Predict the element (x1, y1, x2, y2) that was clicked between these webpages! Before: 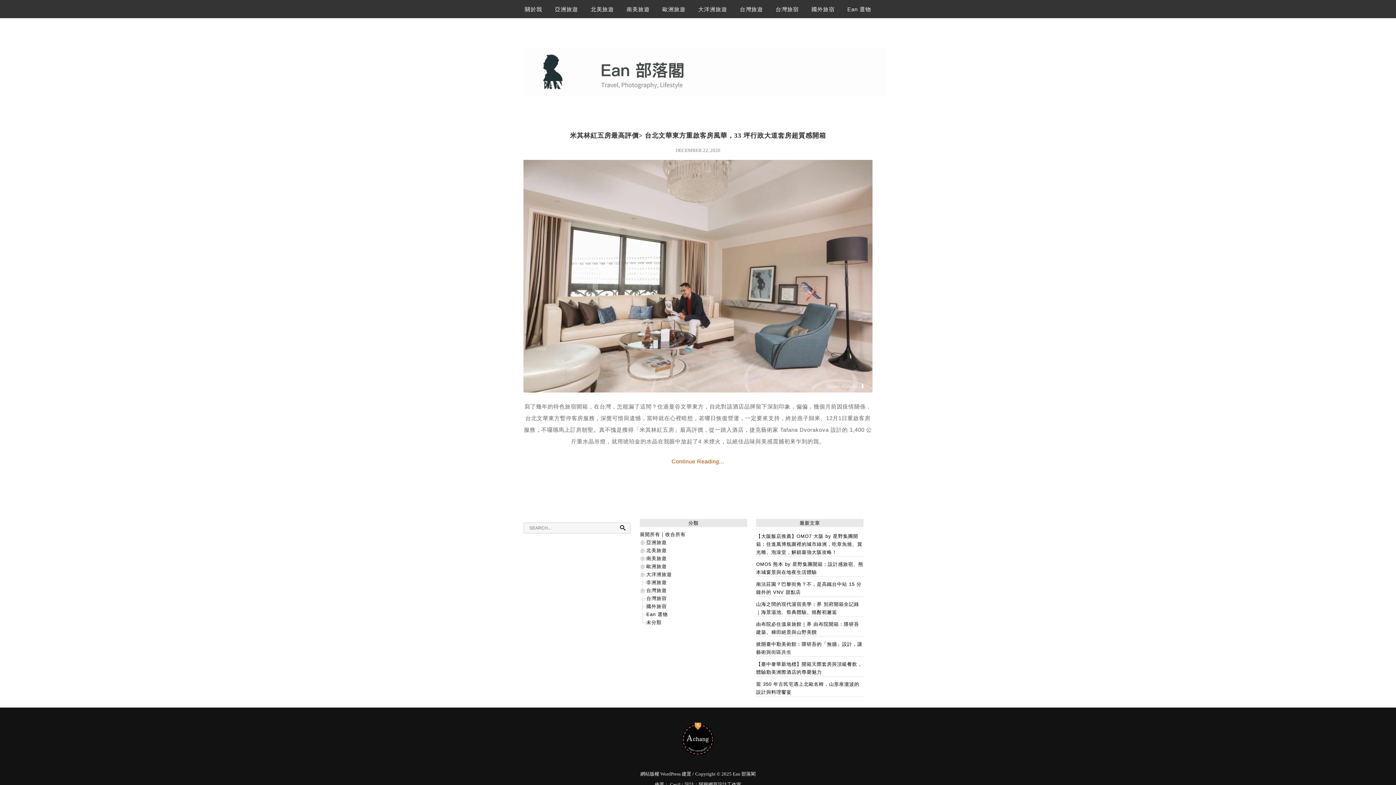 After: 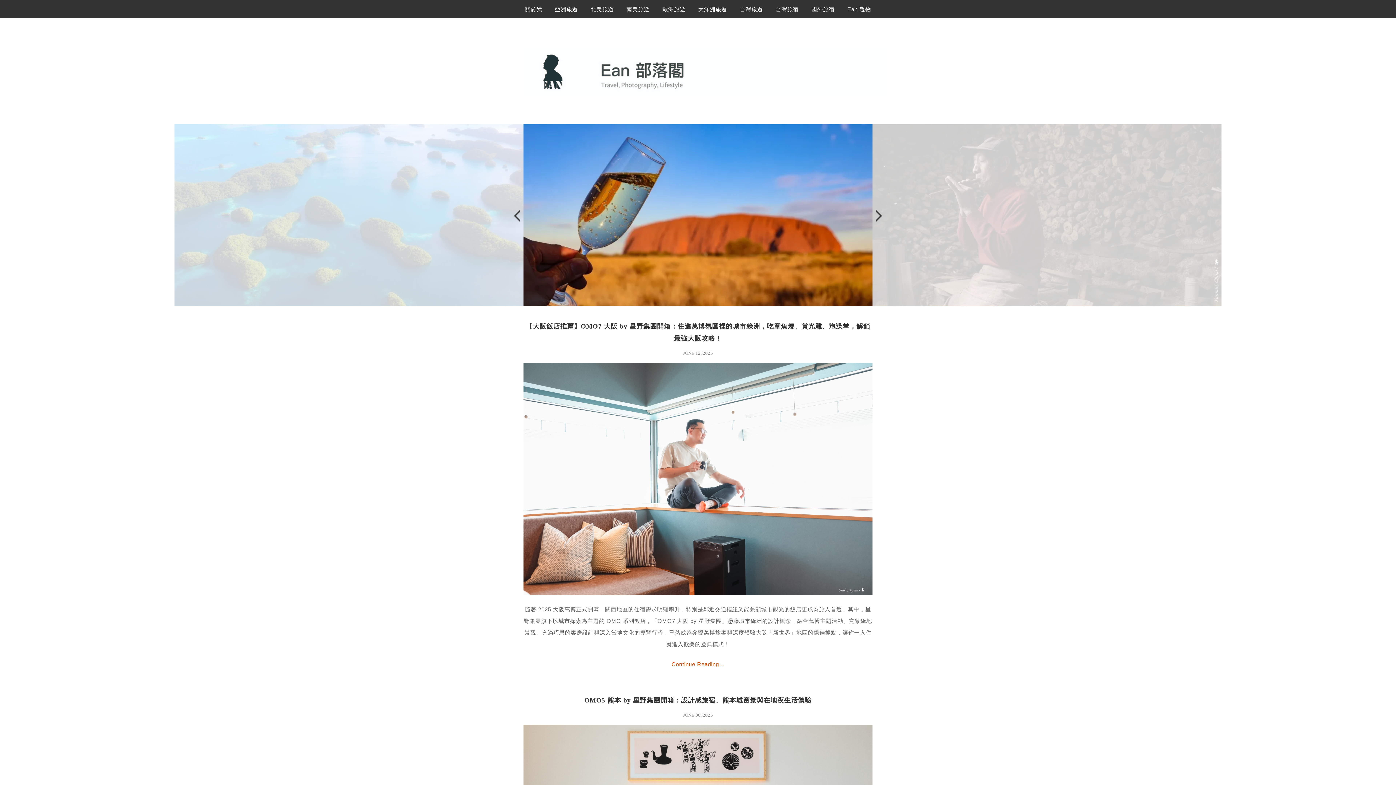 Action: label: Ean 部落閣 bbox: (681, 722, 715, 755)